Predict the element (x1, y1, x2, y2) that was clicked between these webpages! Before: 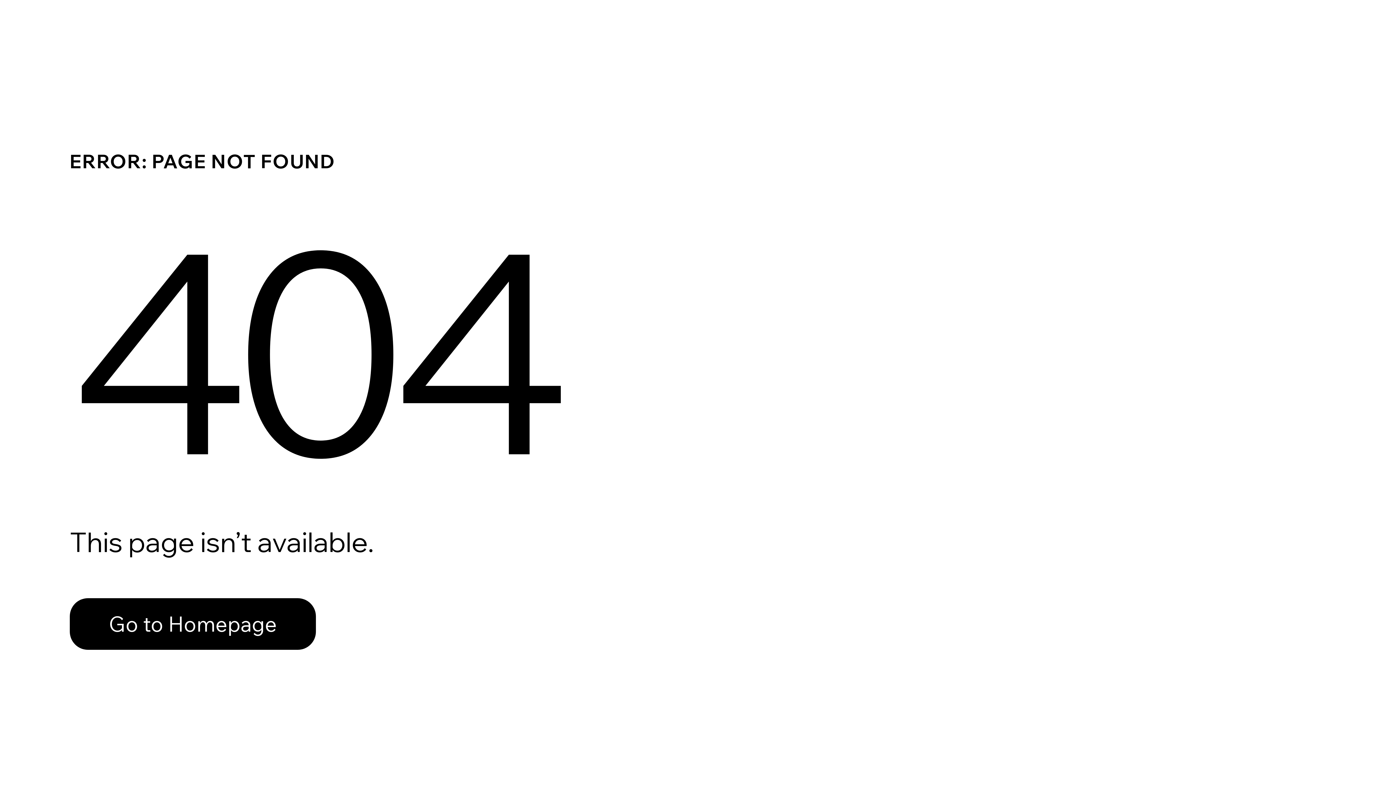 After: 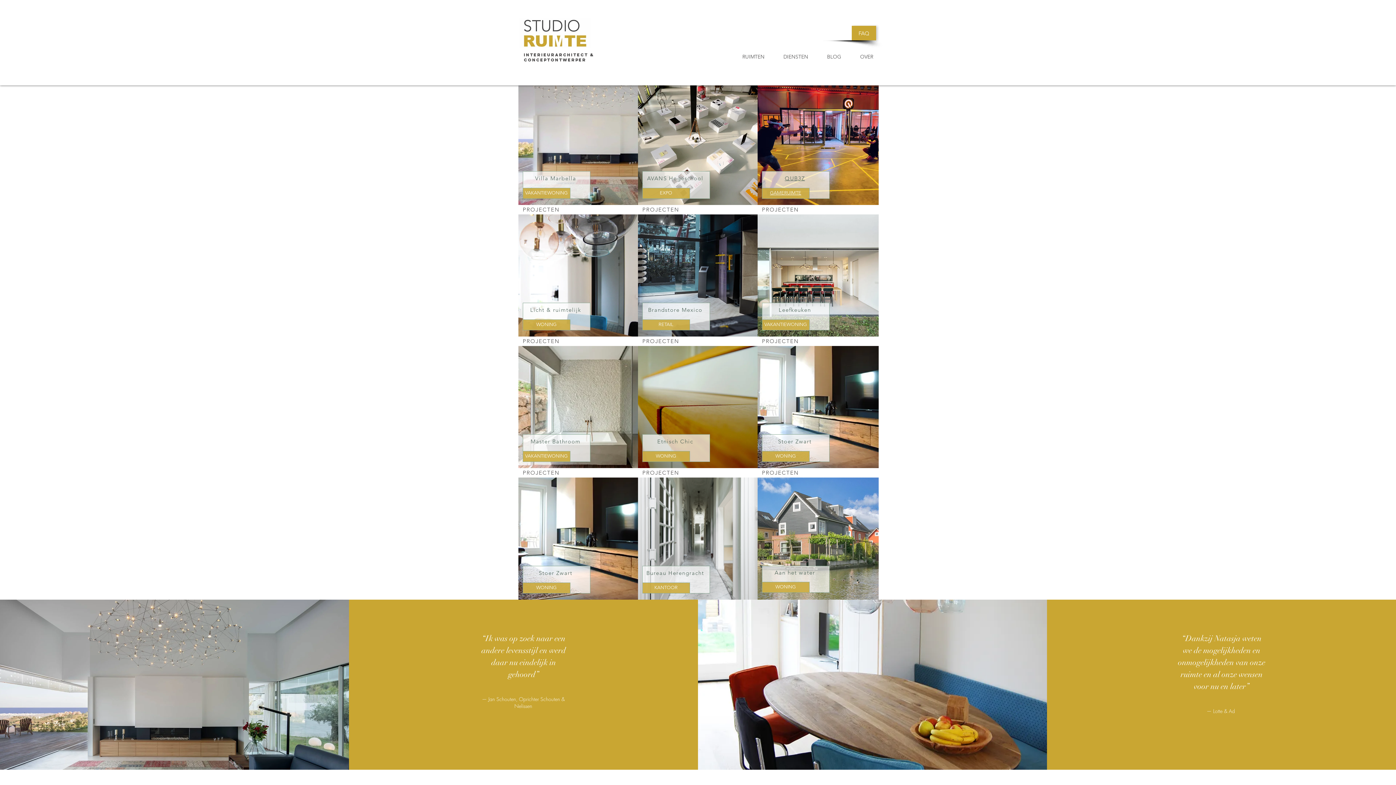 Action: bbox: (69, 582, 768, 659) label: Go to Homepage